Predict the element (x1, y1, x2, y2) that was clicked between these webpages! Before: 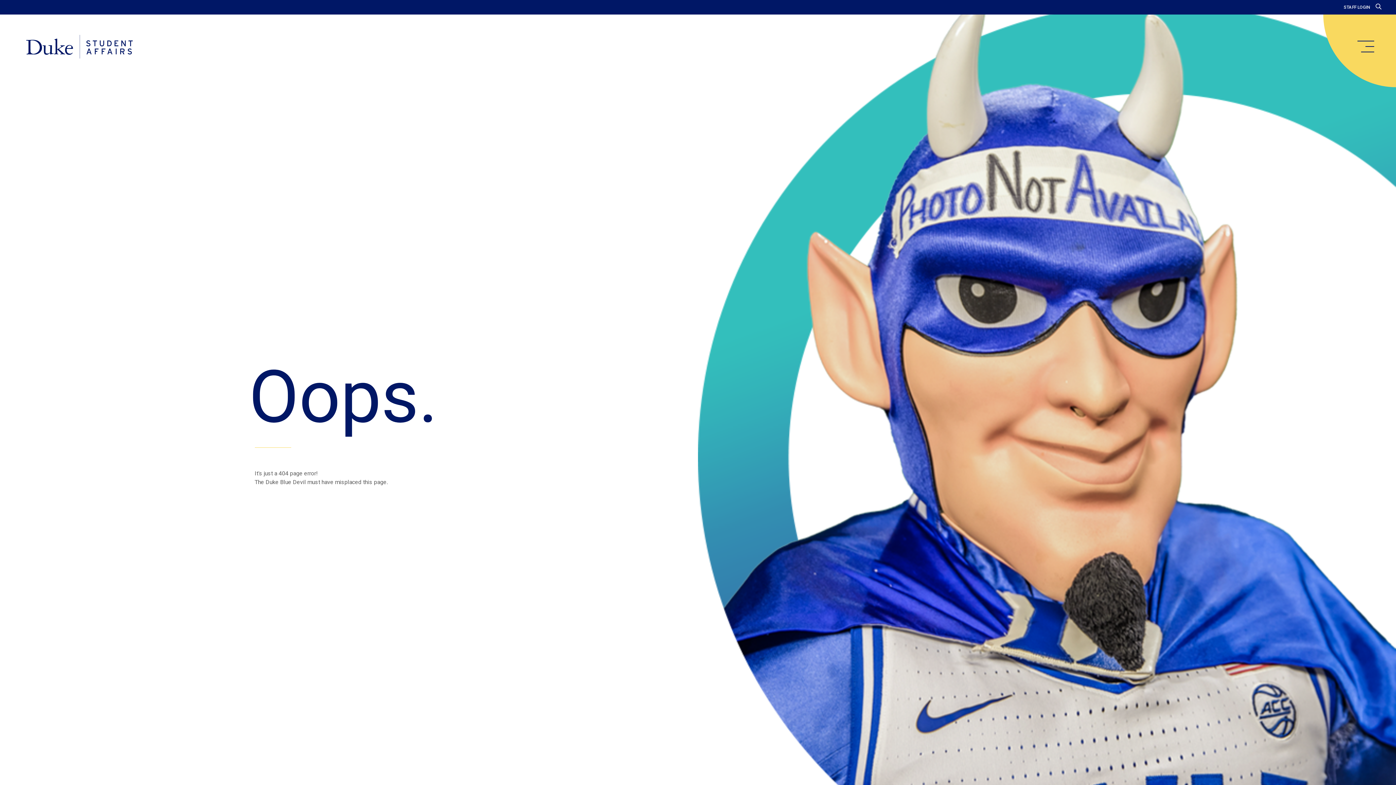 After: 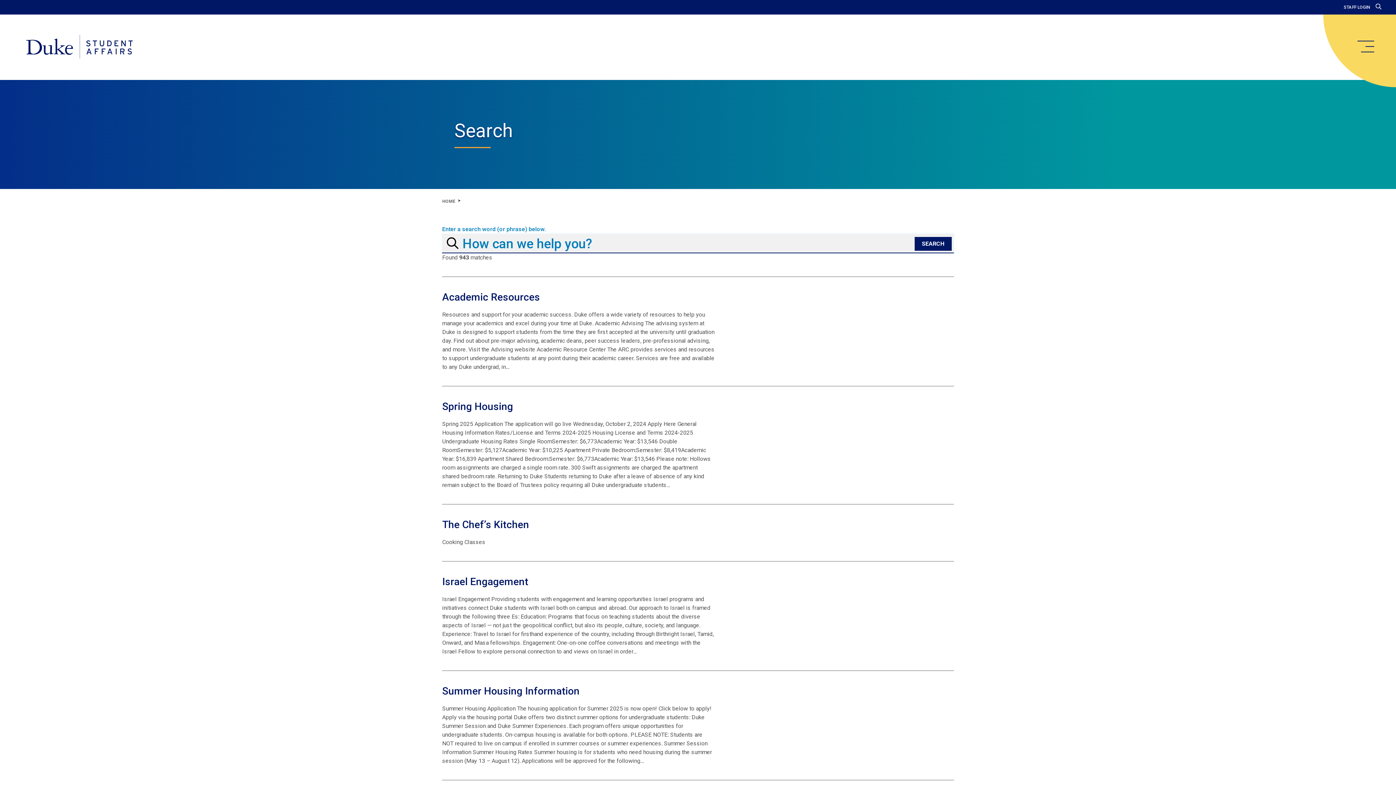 Action: bbox: (1376, 3, 1381, 10)